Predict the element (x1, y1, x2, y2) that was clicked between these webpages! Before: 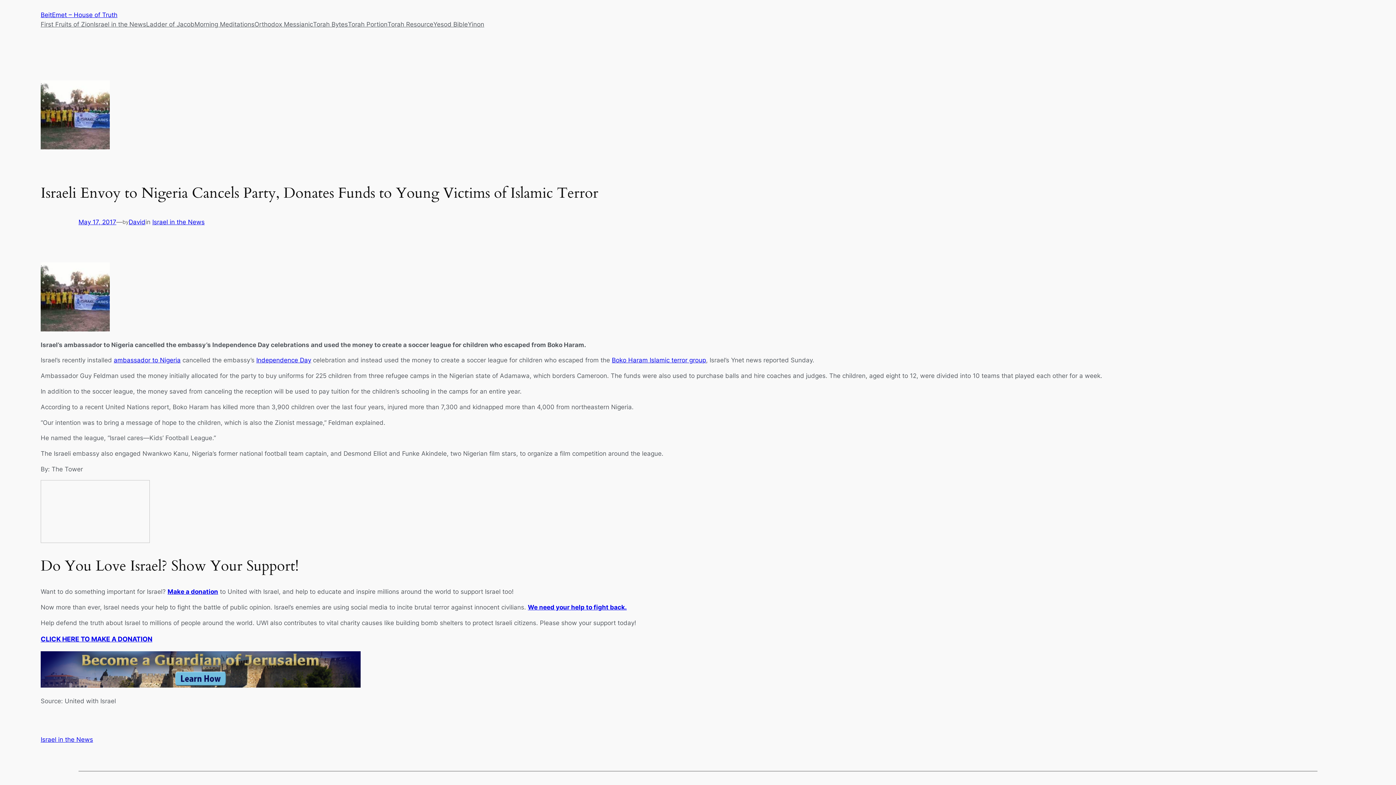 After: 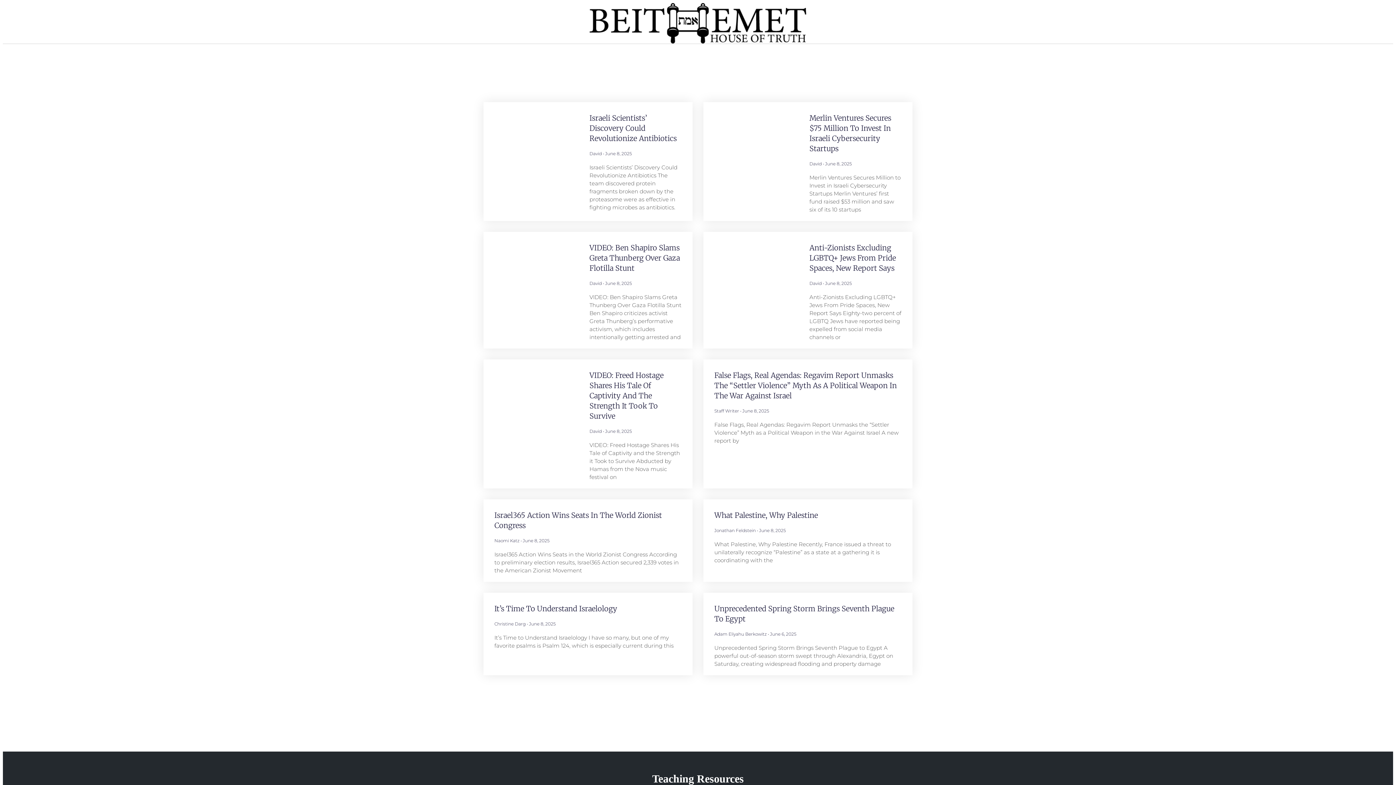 Action: label: Orthodox Messianic bbox: (254, 19, 313, 29)